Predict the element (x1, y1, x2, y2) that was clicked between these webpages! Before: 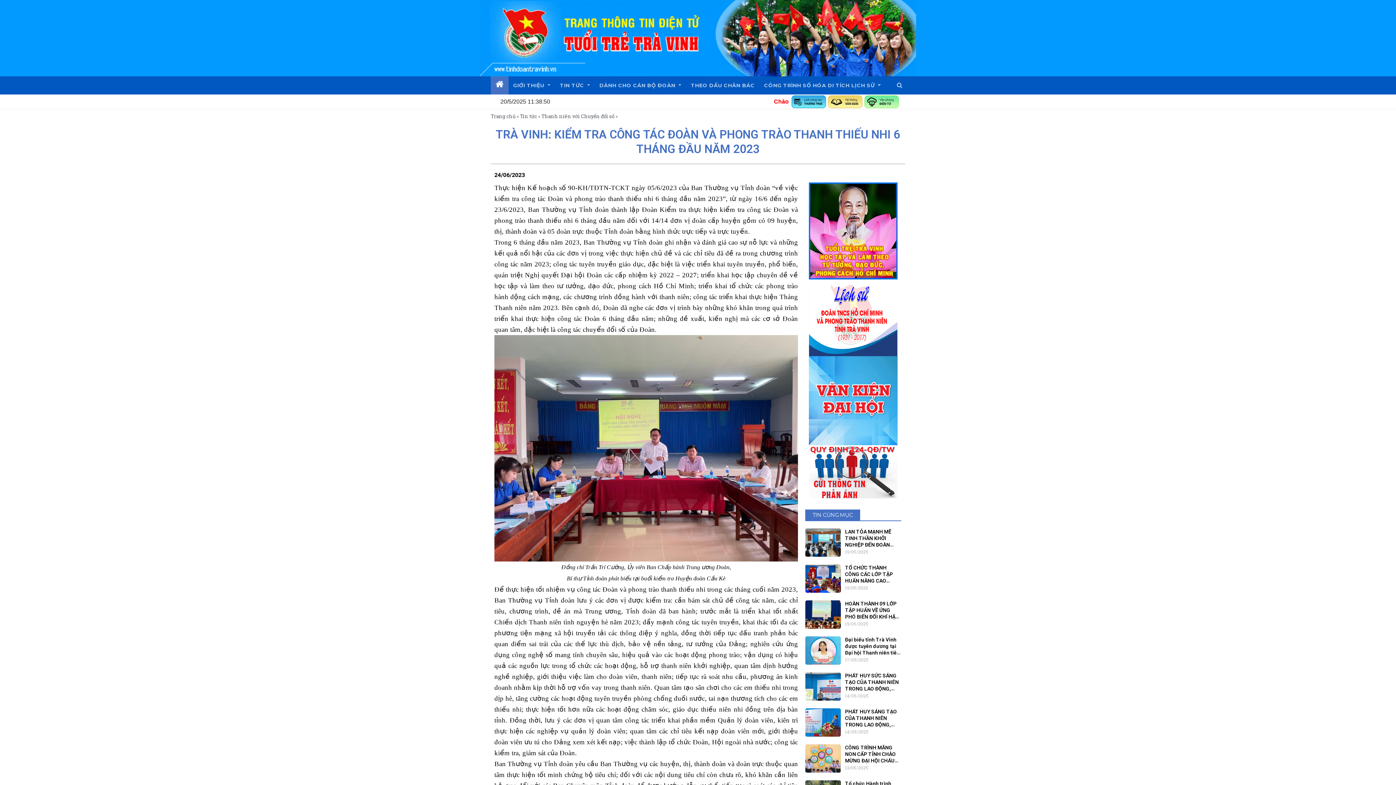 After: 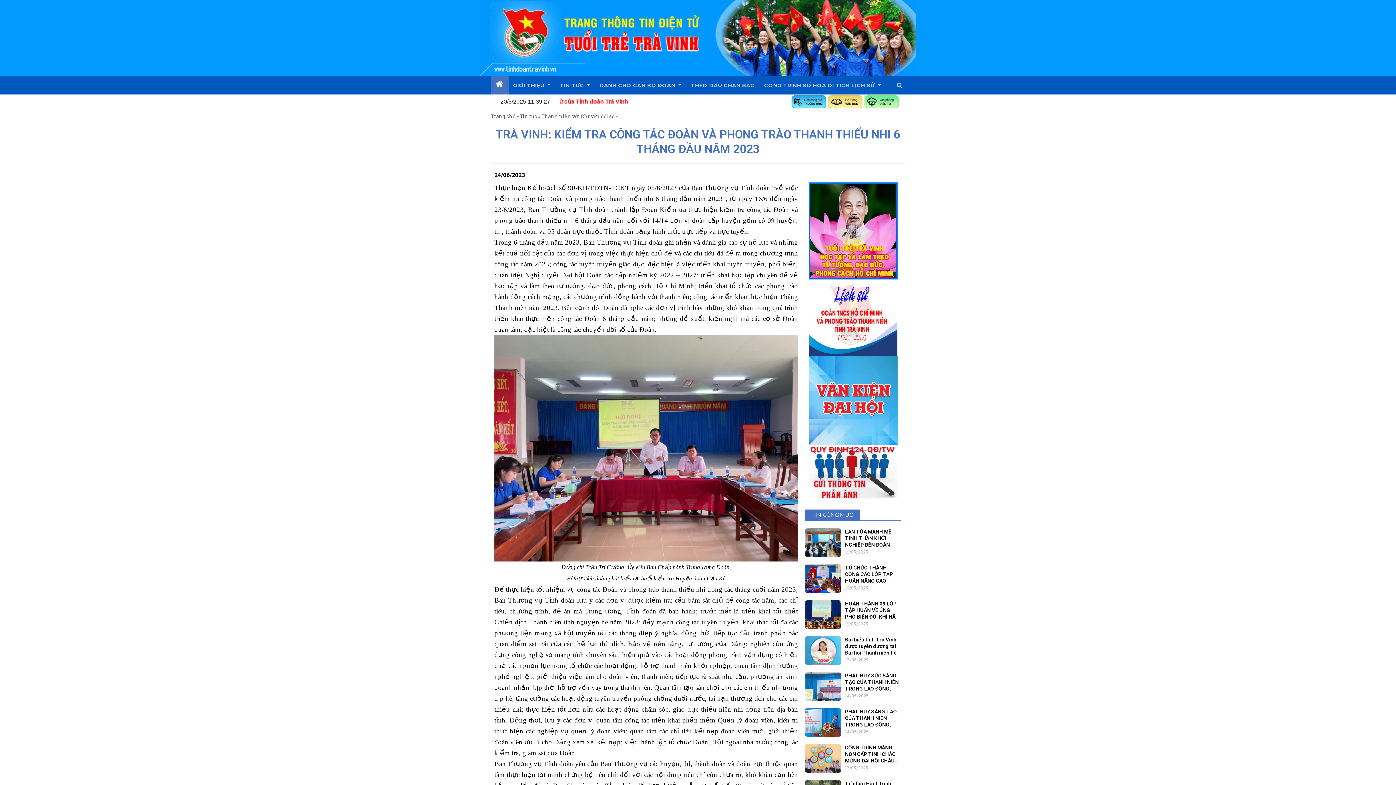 Action: label: TIN CÙNG MỤC bbox: (805, 509, 901, 521)